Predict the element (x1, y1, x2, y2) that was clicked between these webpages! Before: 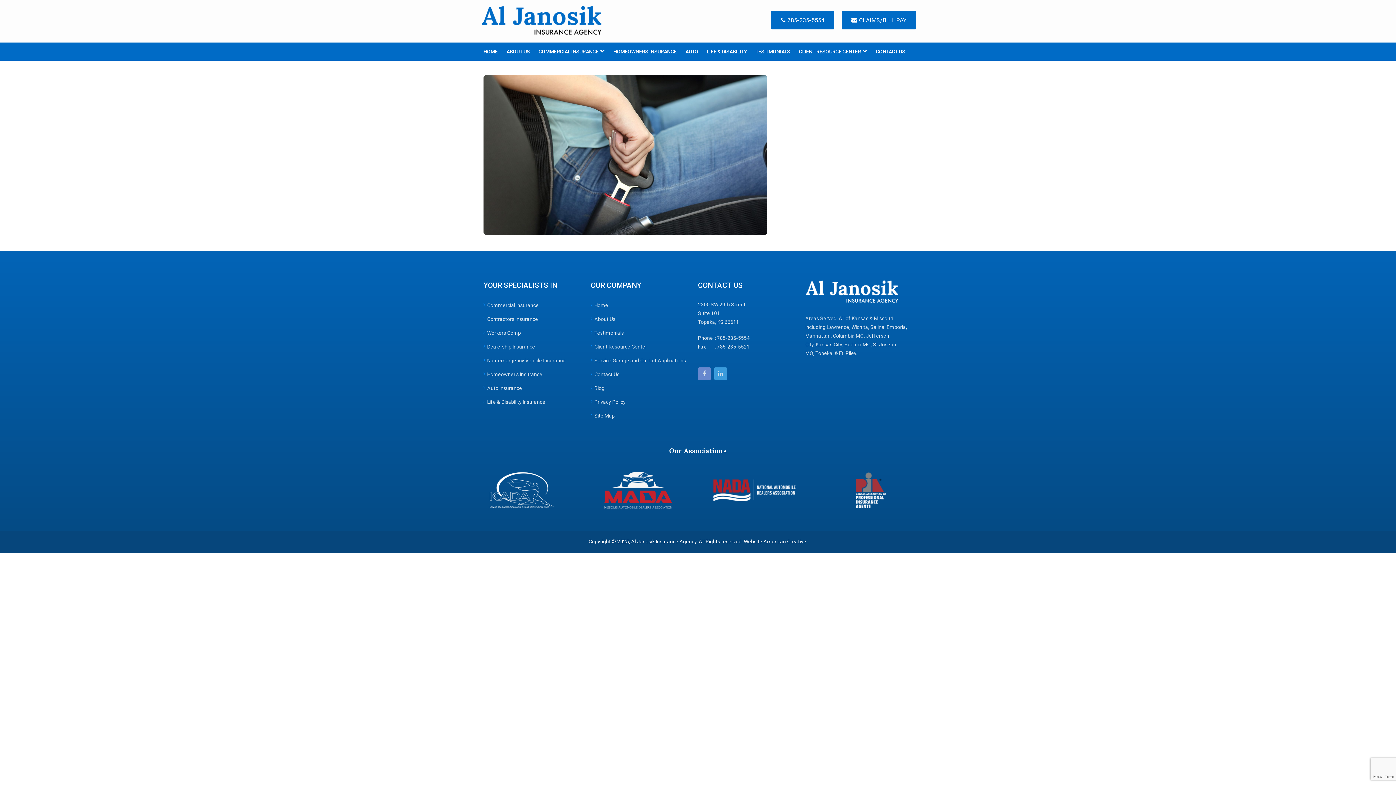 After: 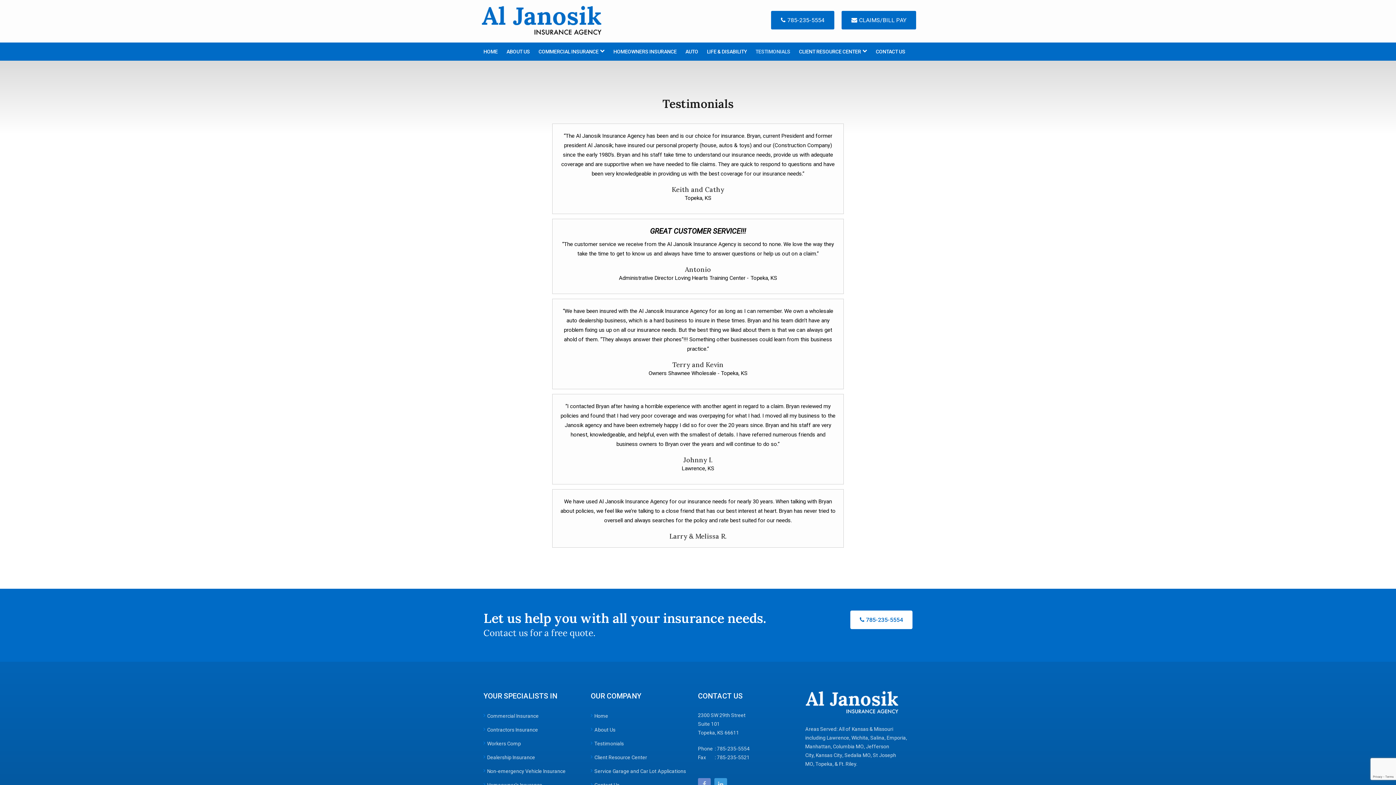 Action: bbox: (752, 42, 794, 60) label: TESTIMONIALS